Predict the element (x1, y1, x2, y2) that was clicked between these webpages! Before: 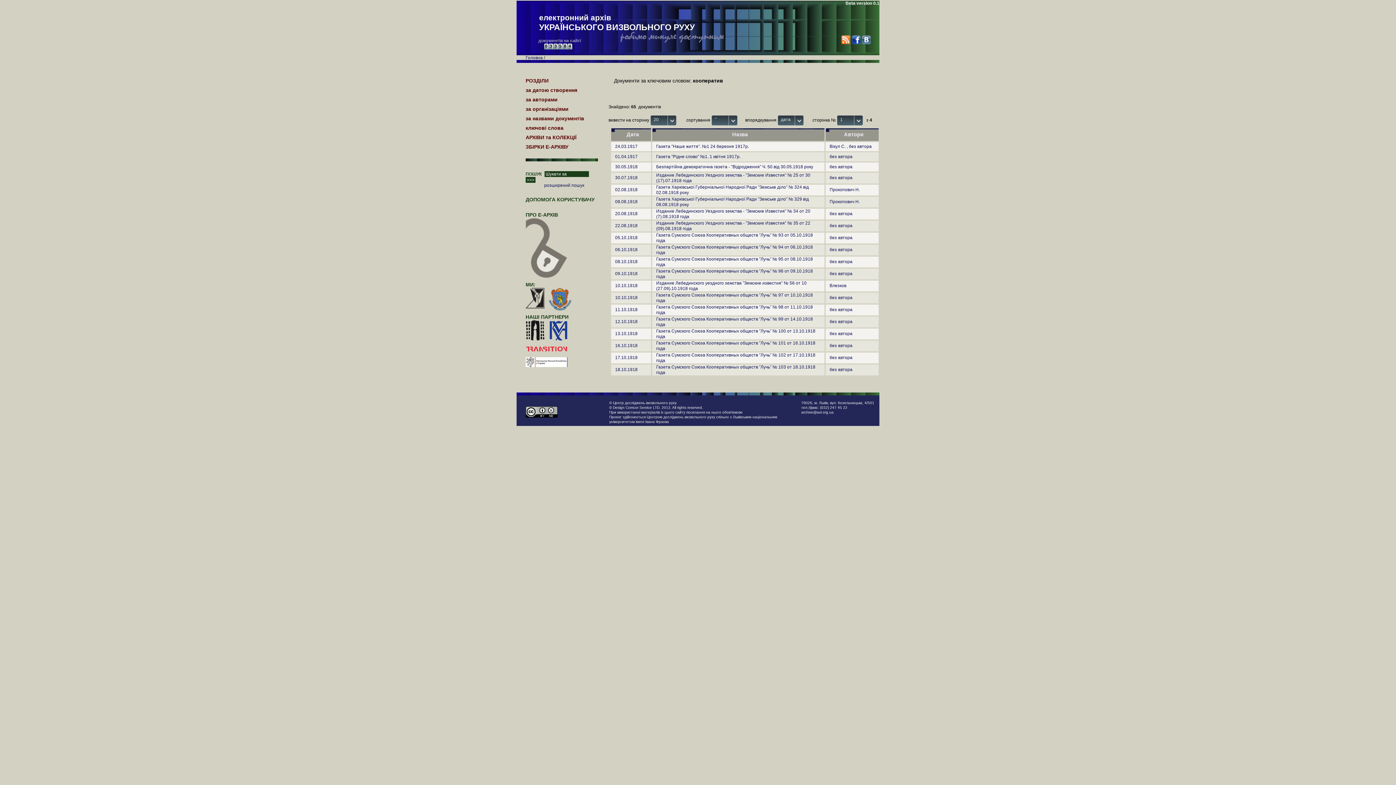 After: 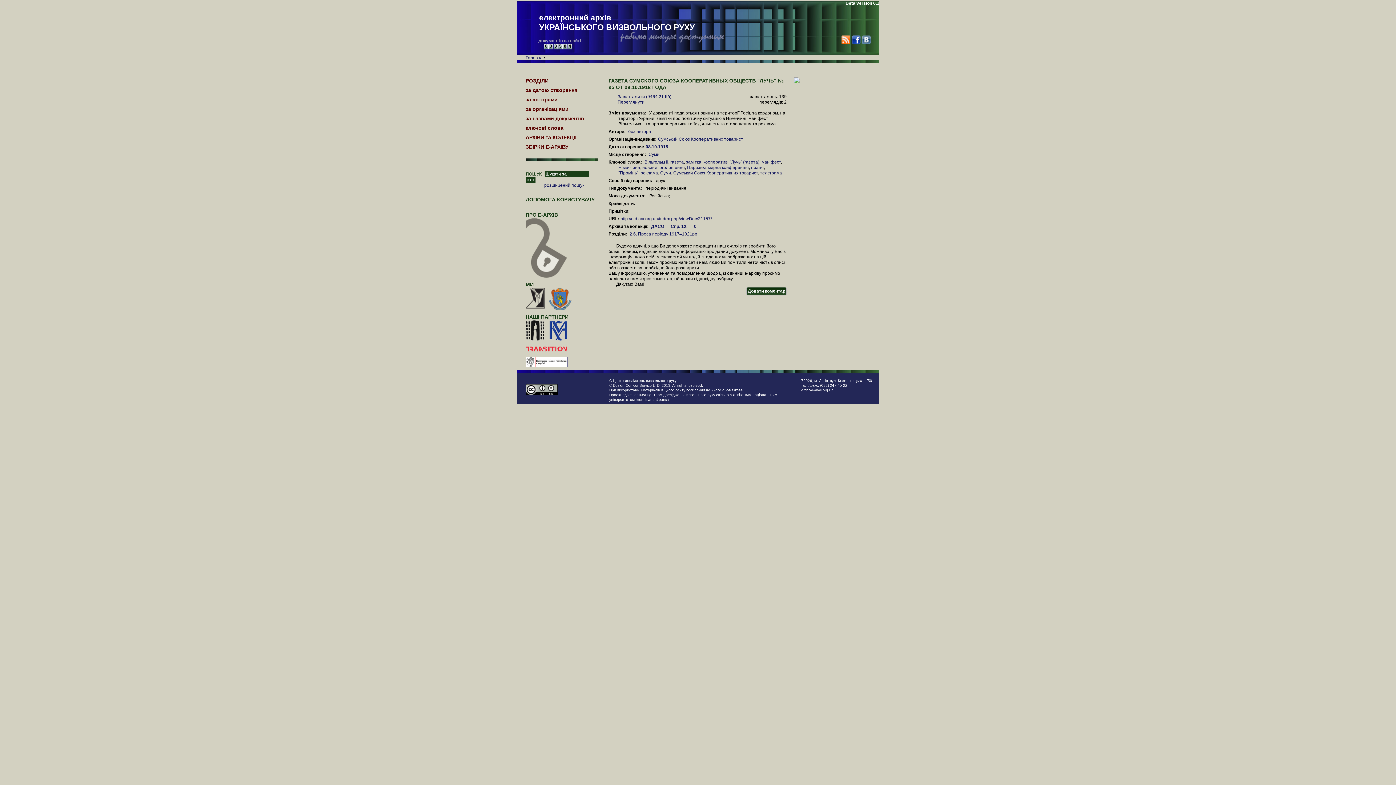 Action: label: 08.10.1918 bbox: (615, 259, 637, 264)